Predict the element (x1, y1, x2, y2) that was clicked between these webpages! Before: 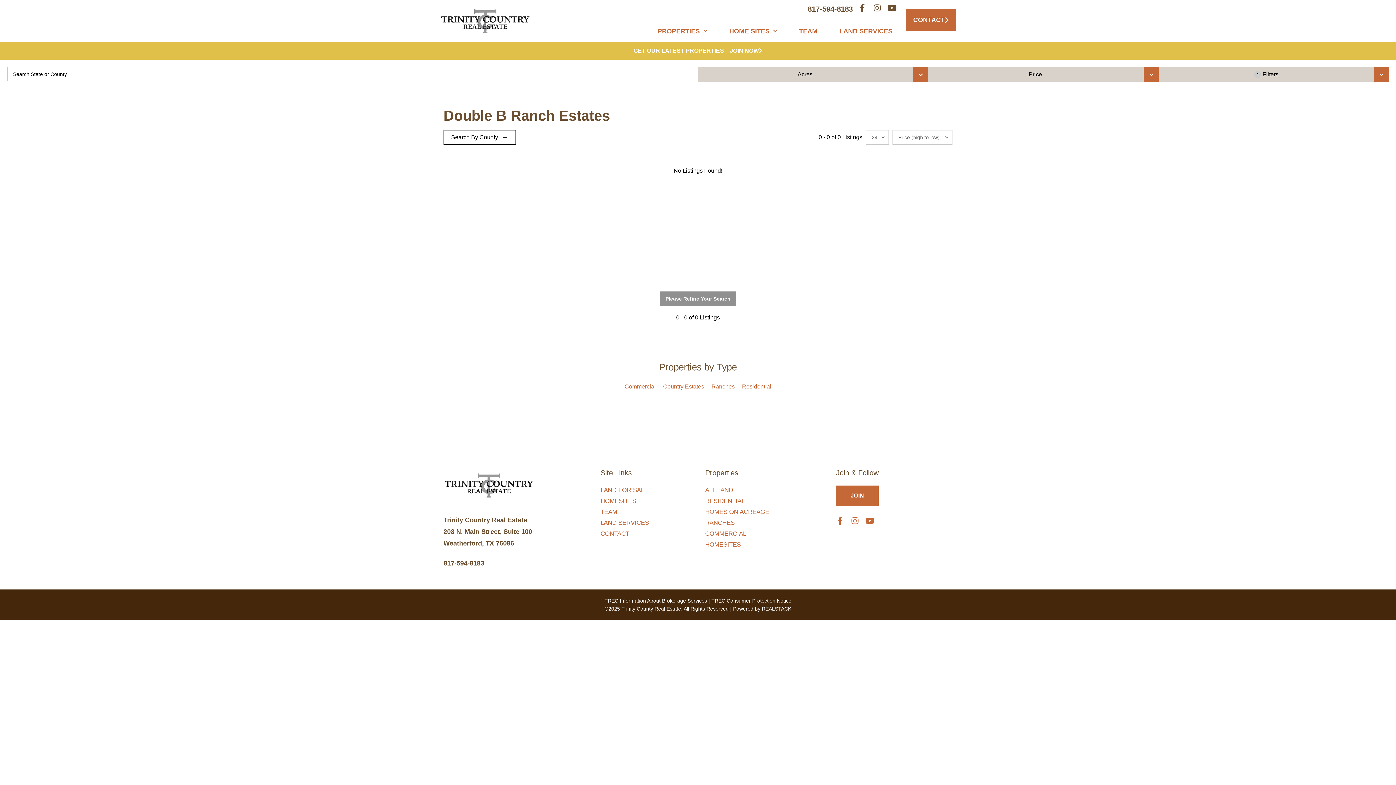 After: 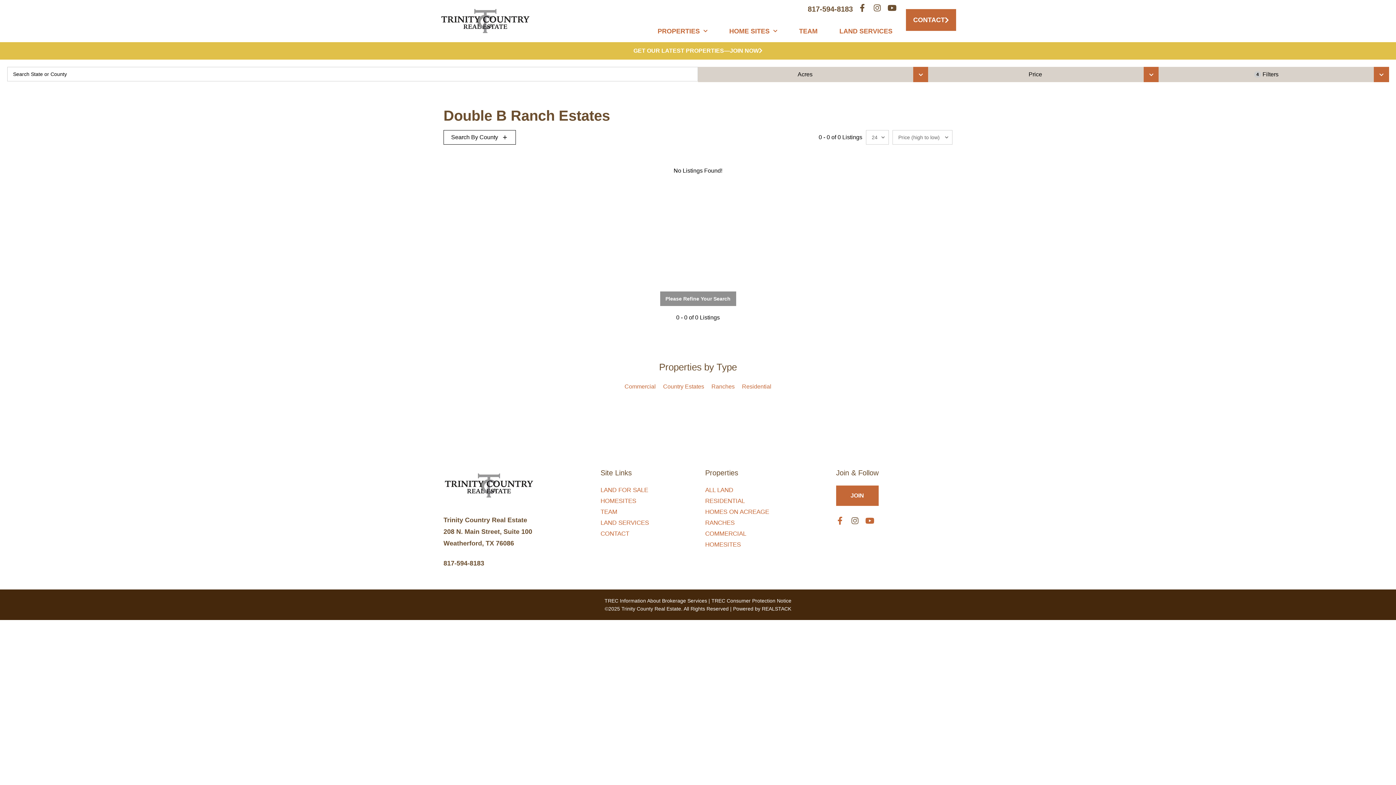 Action: bbox: (851, 517, 859, 525) label: Instagram